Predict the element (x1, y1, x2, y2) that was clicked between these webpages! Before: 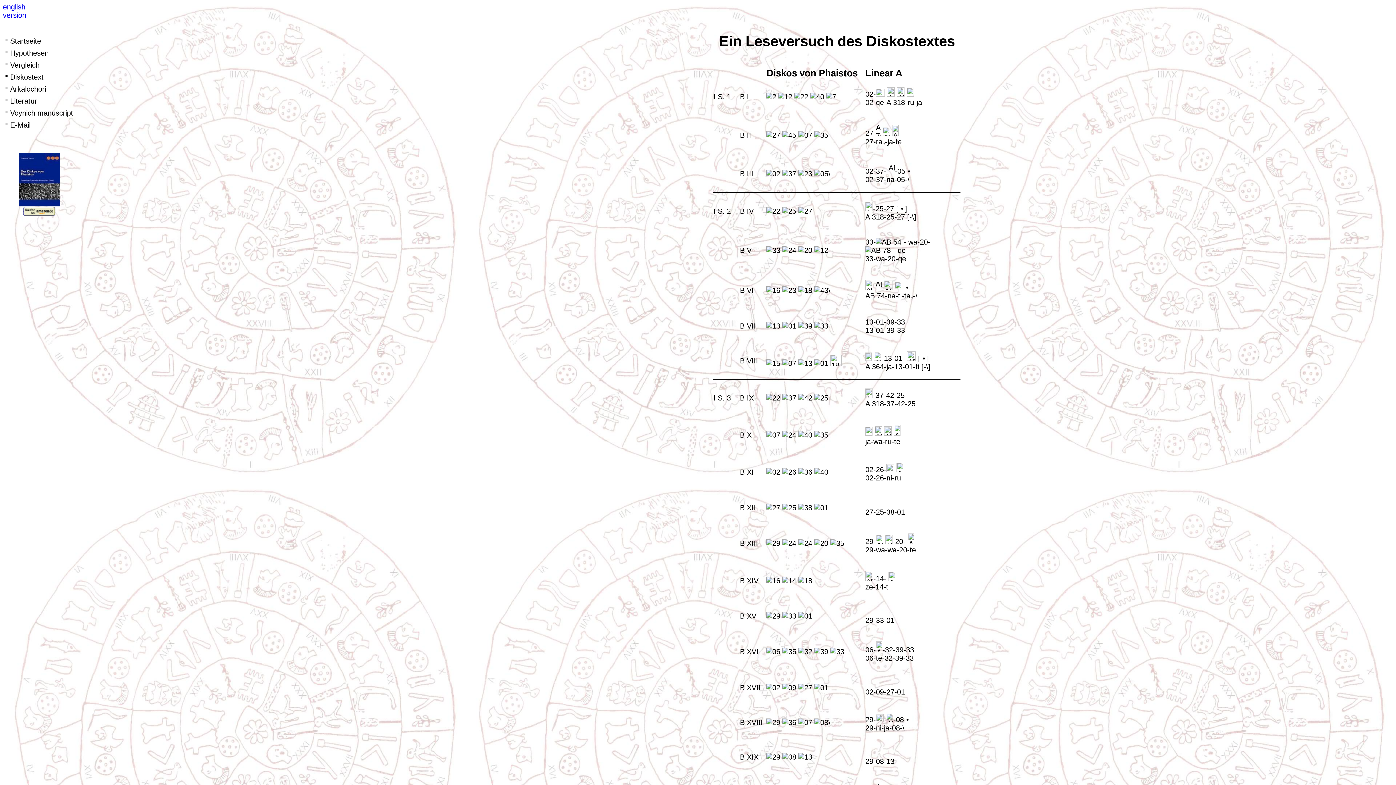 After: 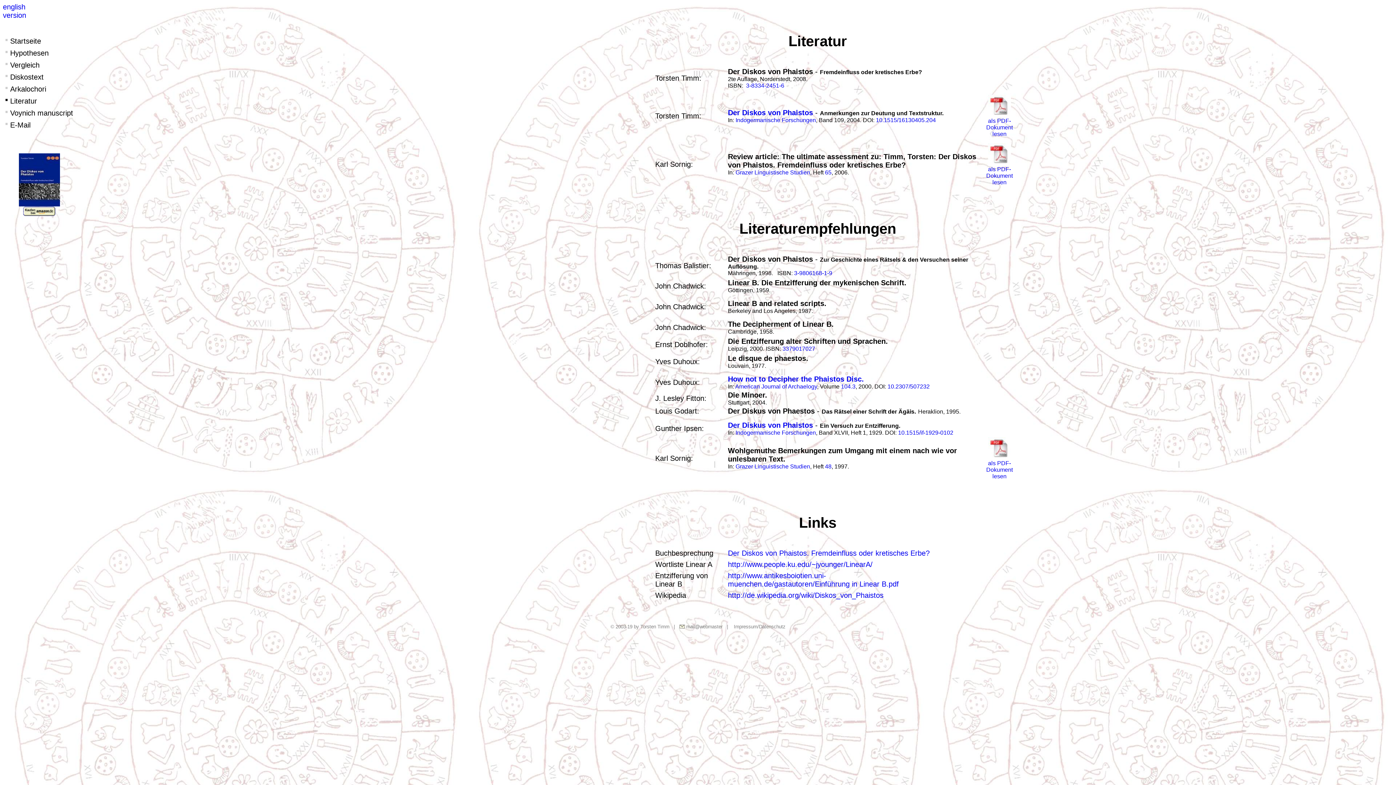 Action: bbox: (2, 97, 37, 105) label: Literatur